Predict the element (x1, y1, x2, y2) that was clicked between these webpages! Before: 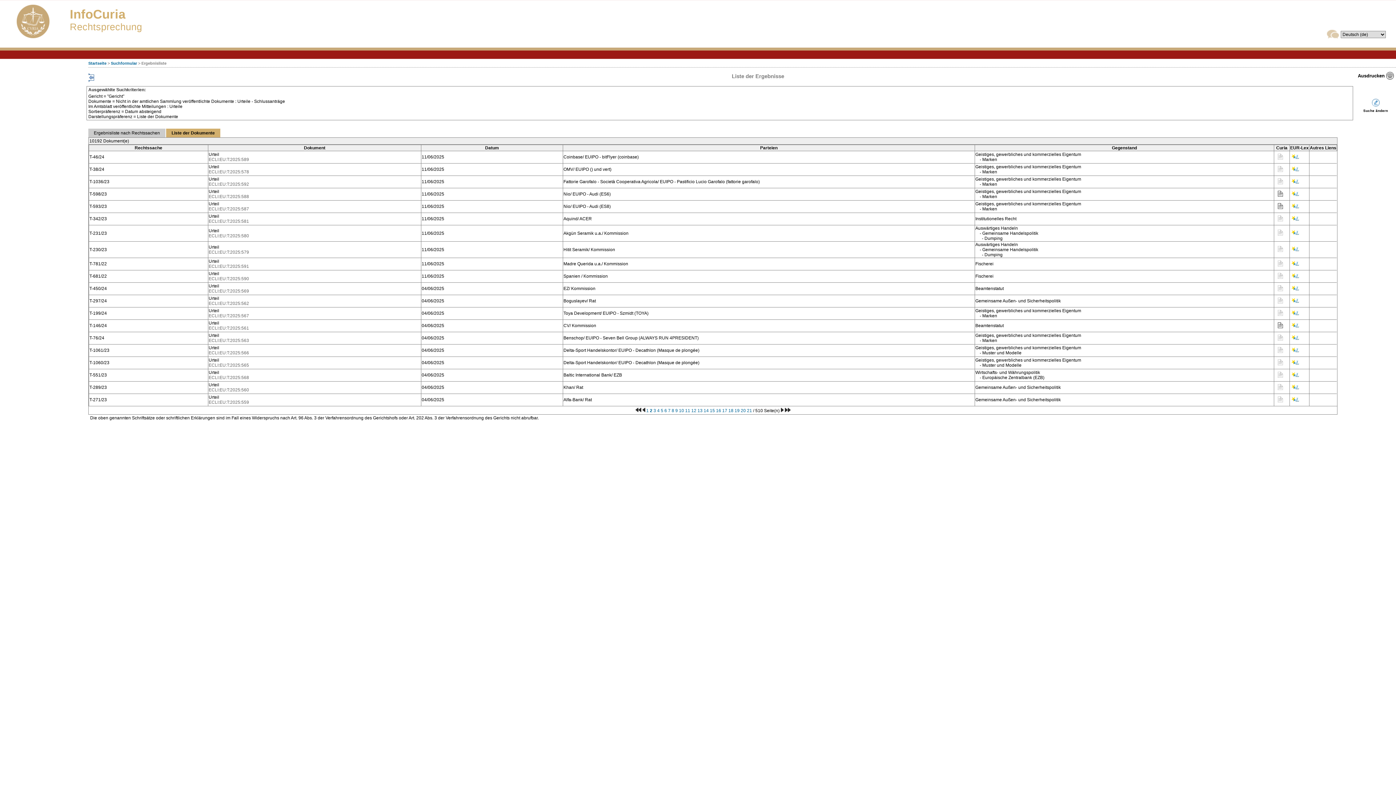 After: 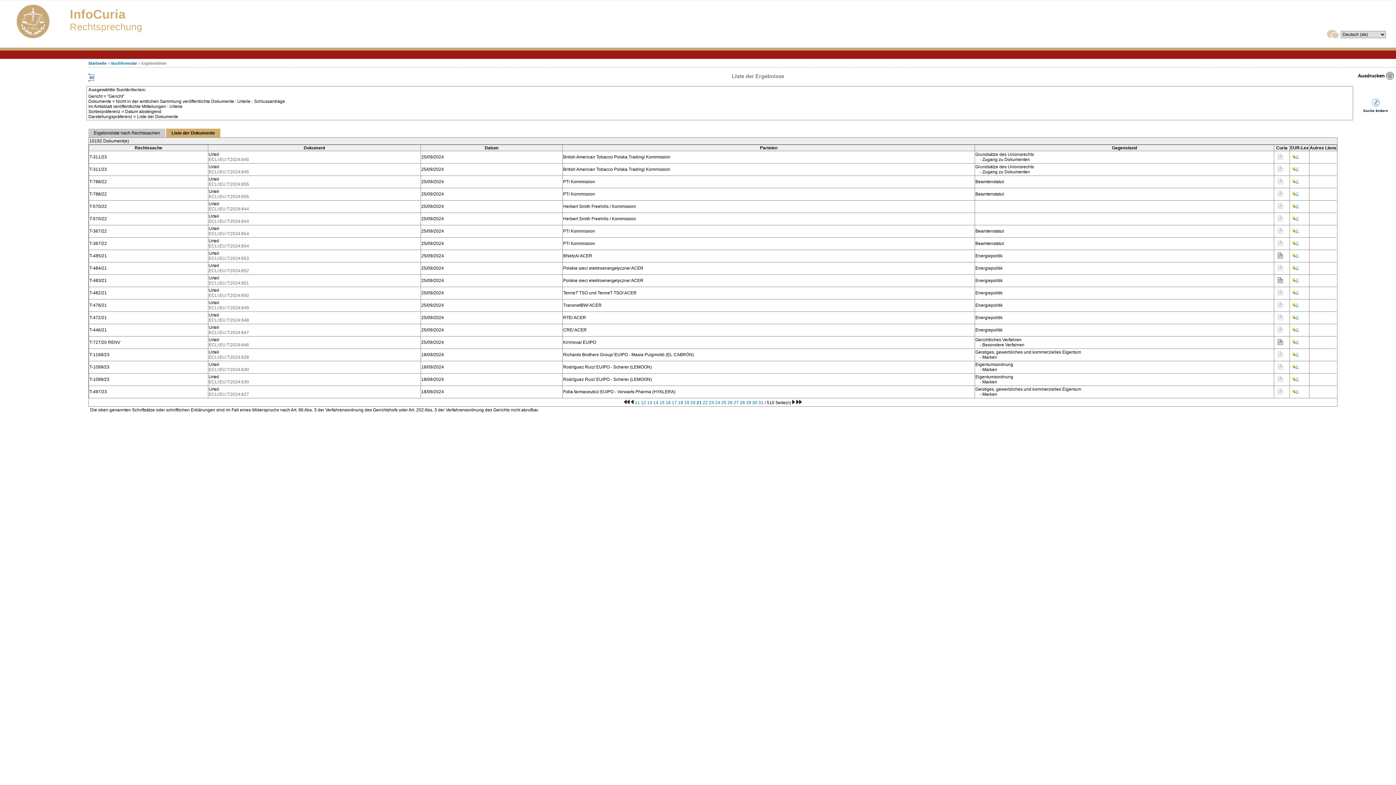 Action: bbox: (747, 408, 752, 413) label: 21